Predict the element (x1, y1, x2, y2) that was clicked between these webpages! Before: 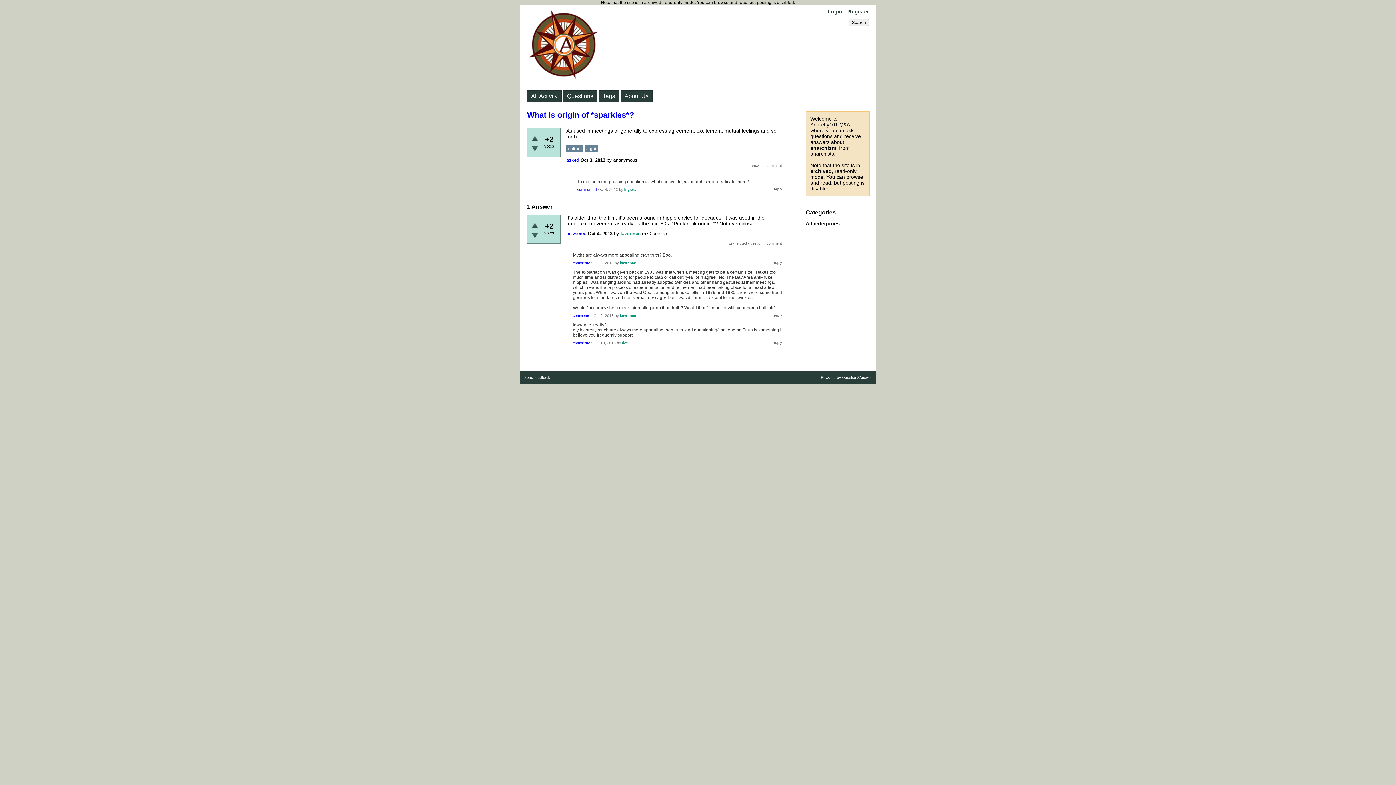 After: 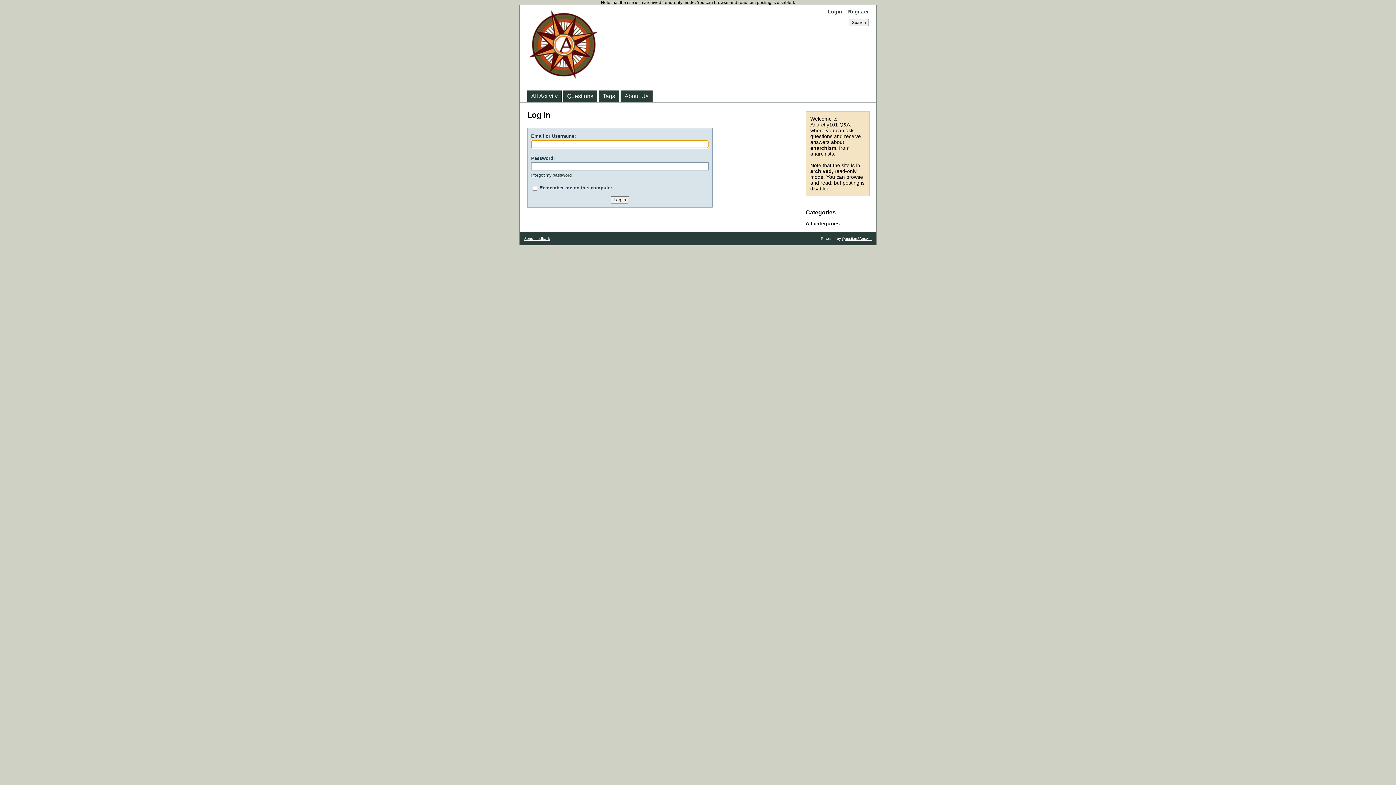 Action: bbox: (828, 8, 842, 14) label: Login